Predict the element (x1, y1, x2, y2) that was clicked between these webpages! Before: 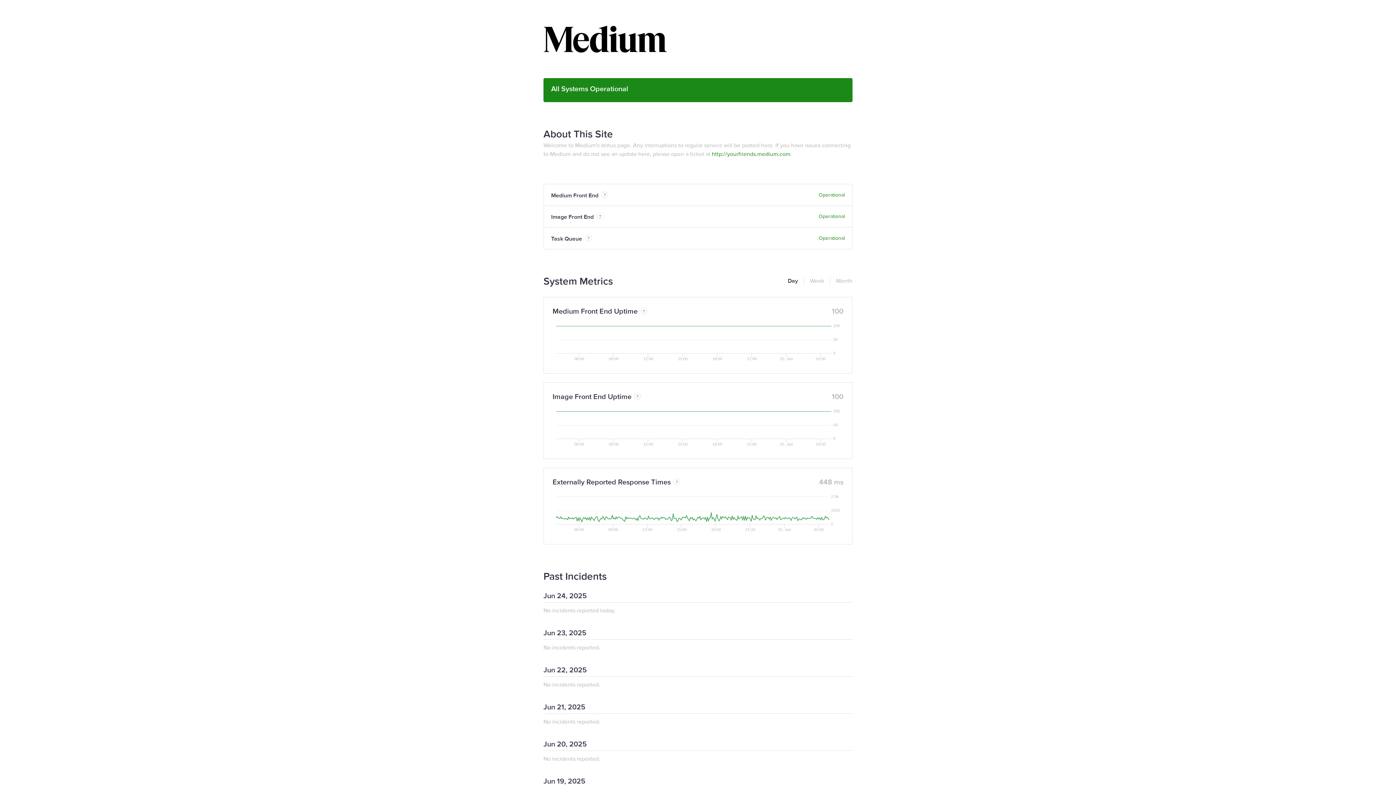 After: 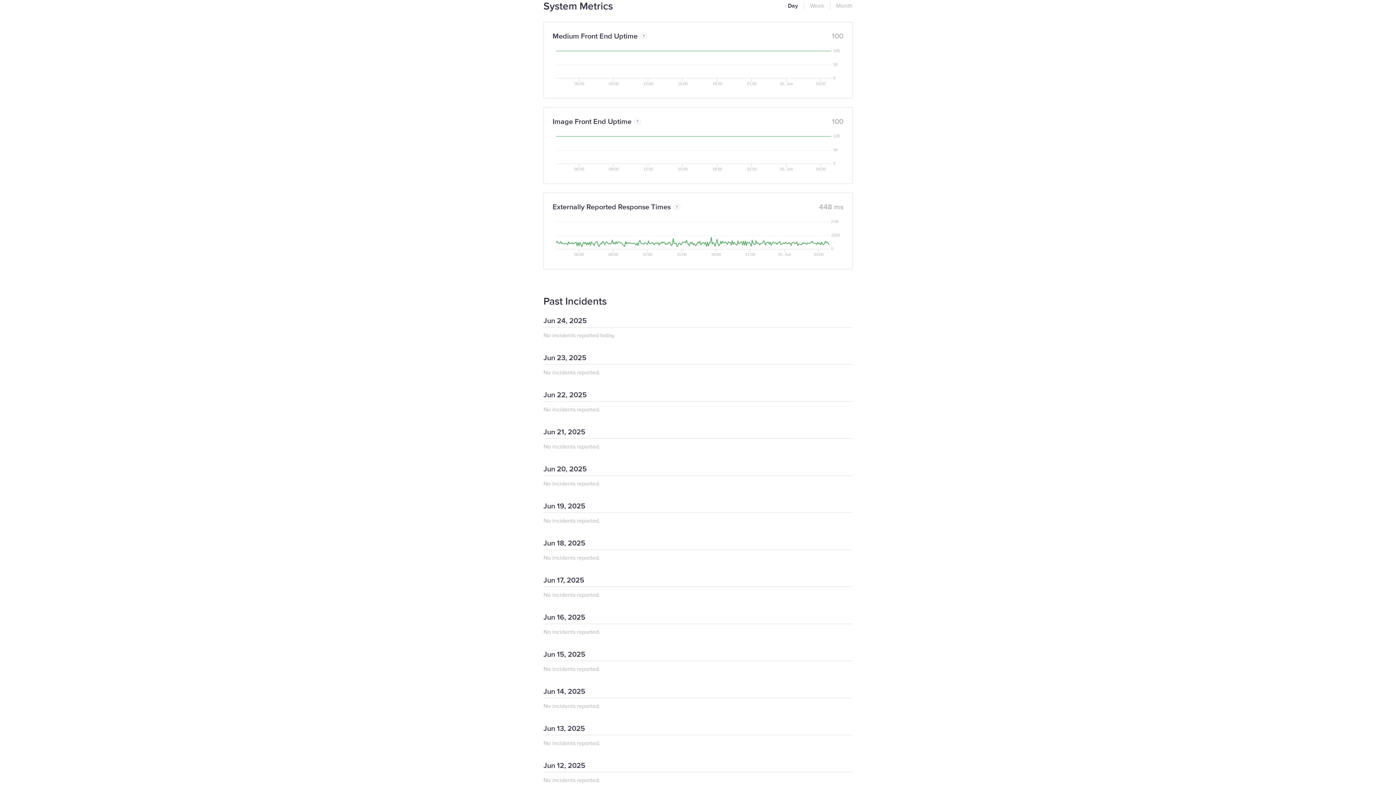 Action: label: System Metrics bbox: (543, 275, 613, 288)